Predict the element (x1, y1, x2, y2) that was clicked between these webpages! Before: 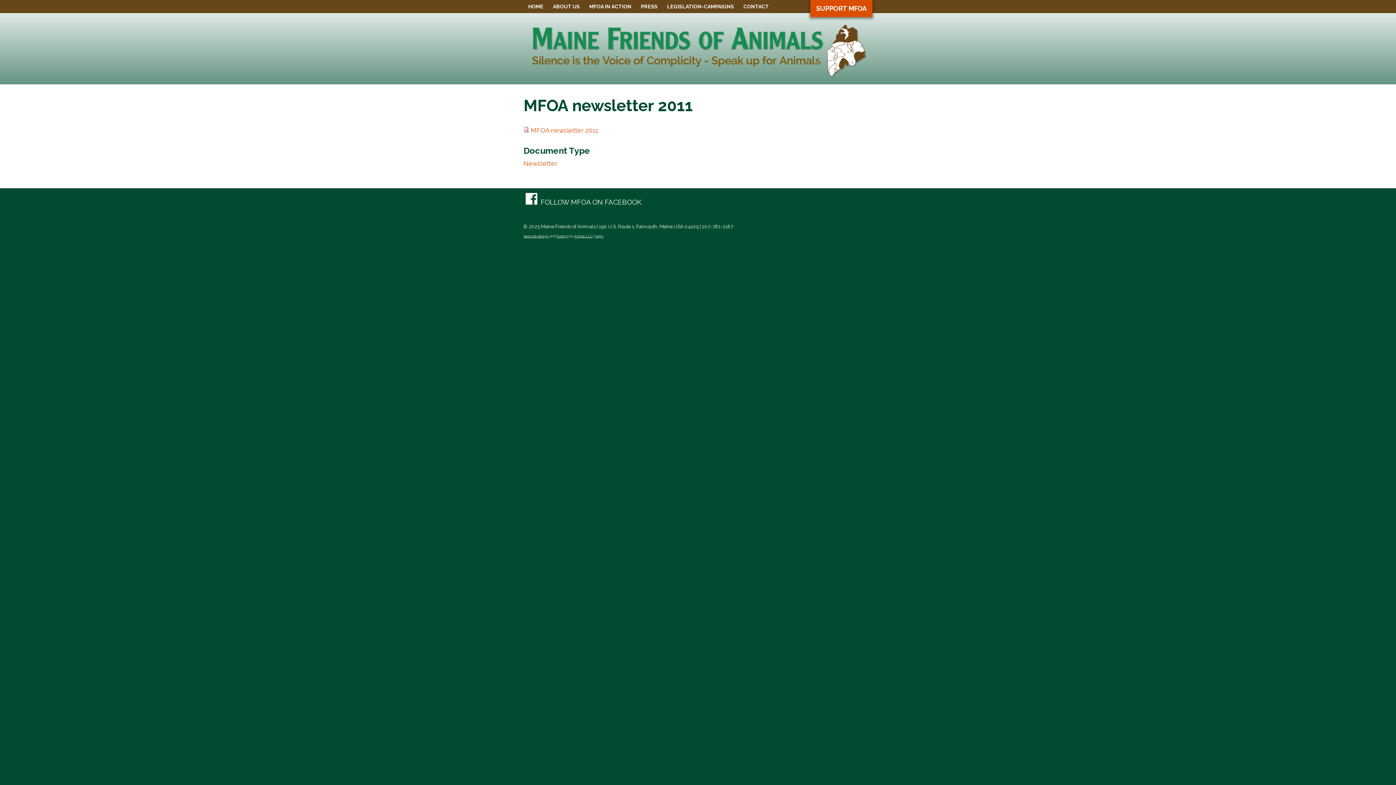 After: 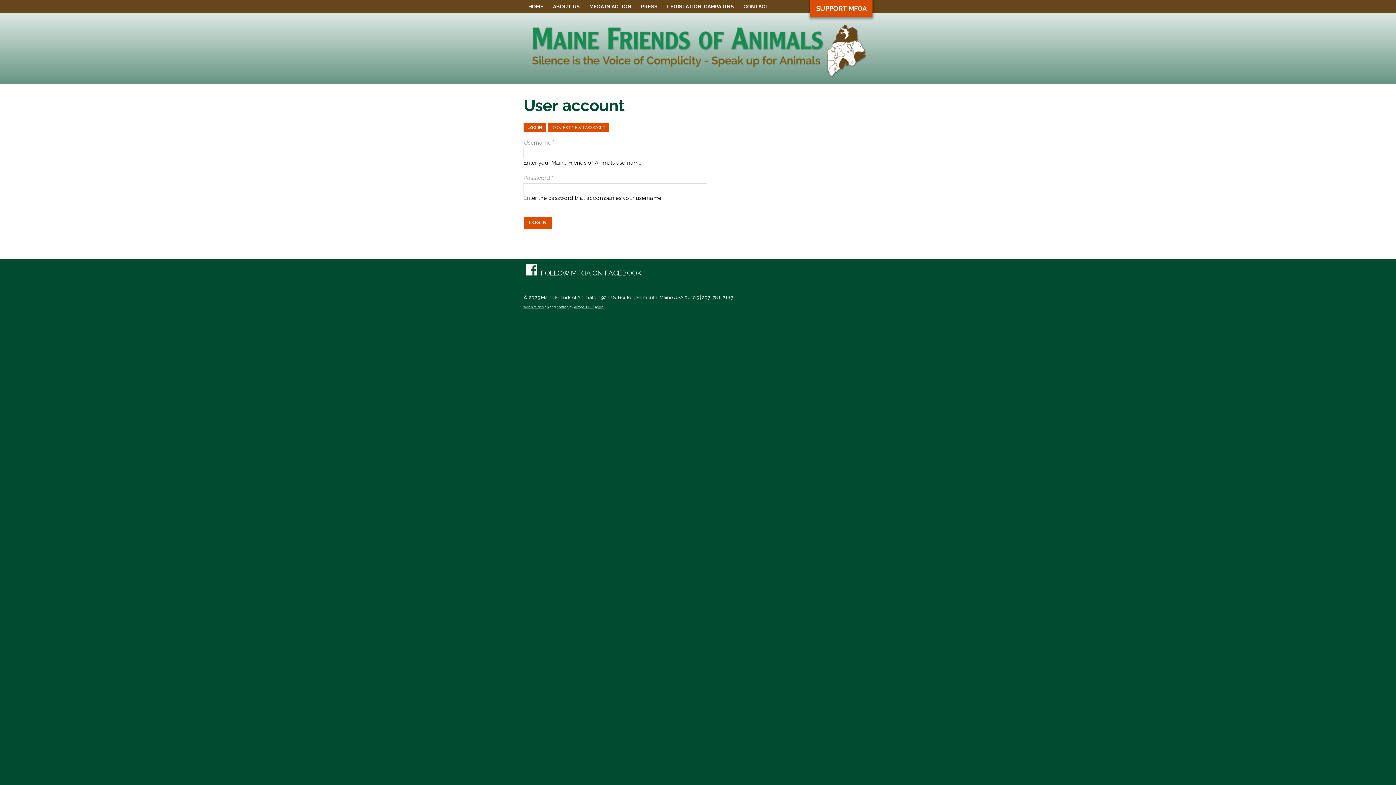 Action: label: login bbox: (595, 234, 603, 238)